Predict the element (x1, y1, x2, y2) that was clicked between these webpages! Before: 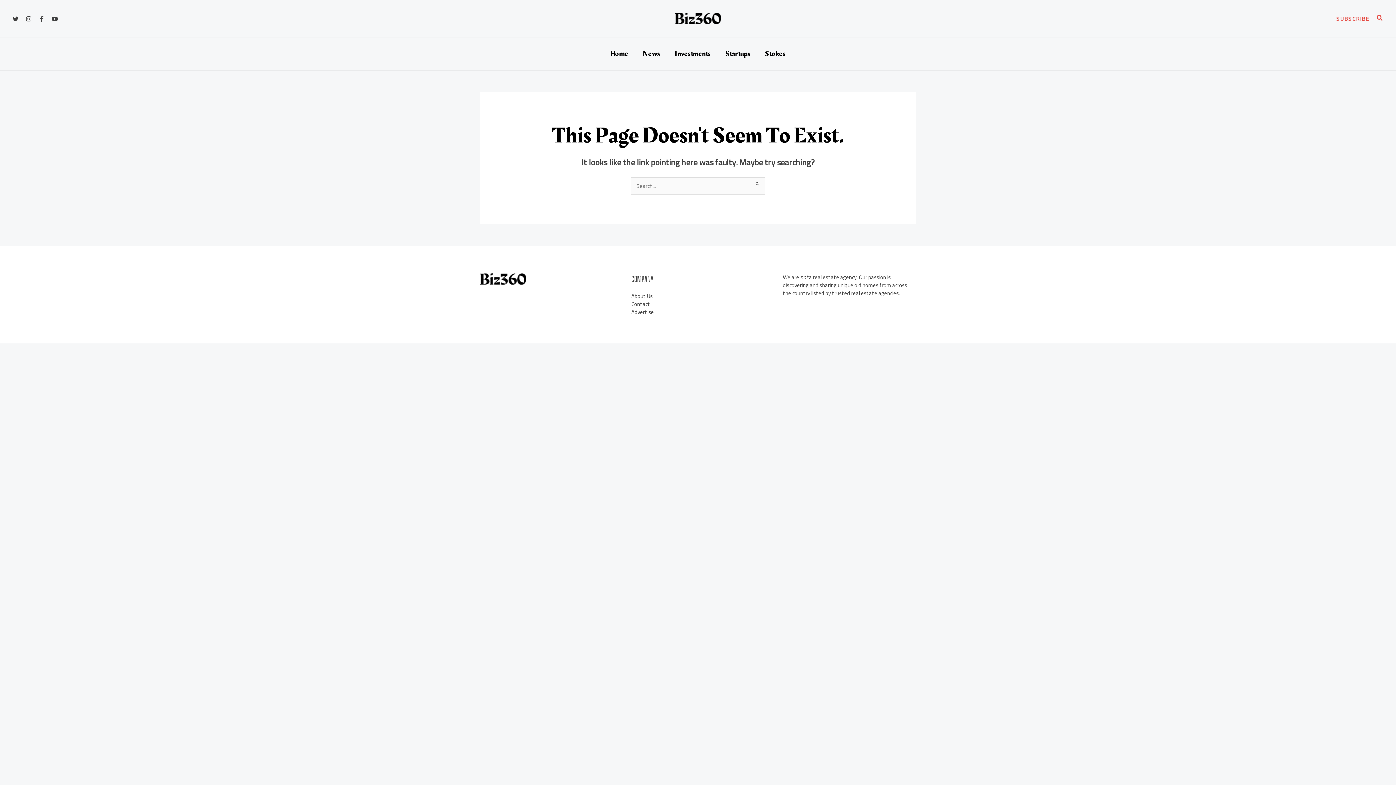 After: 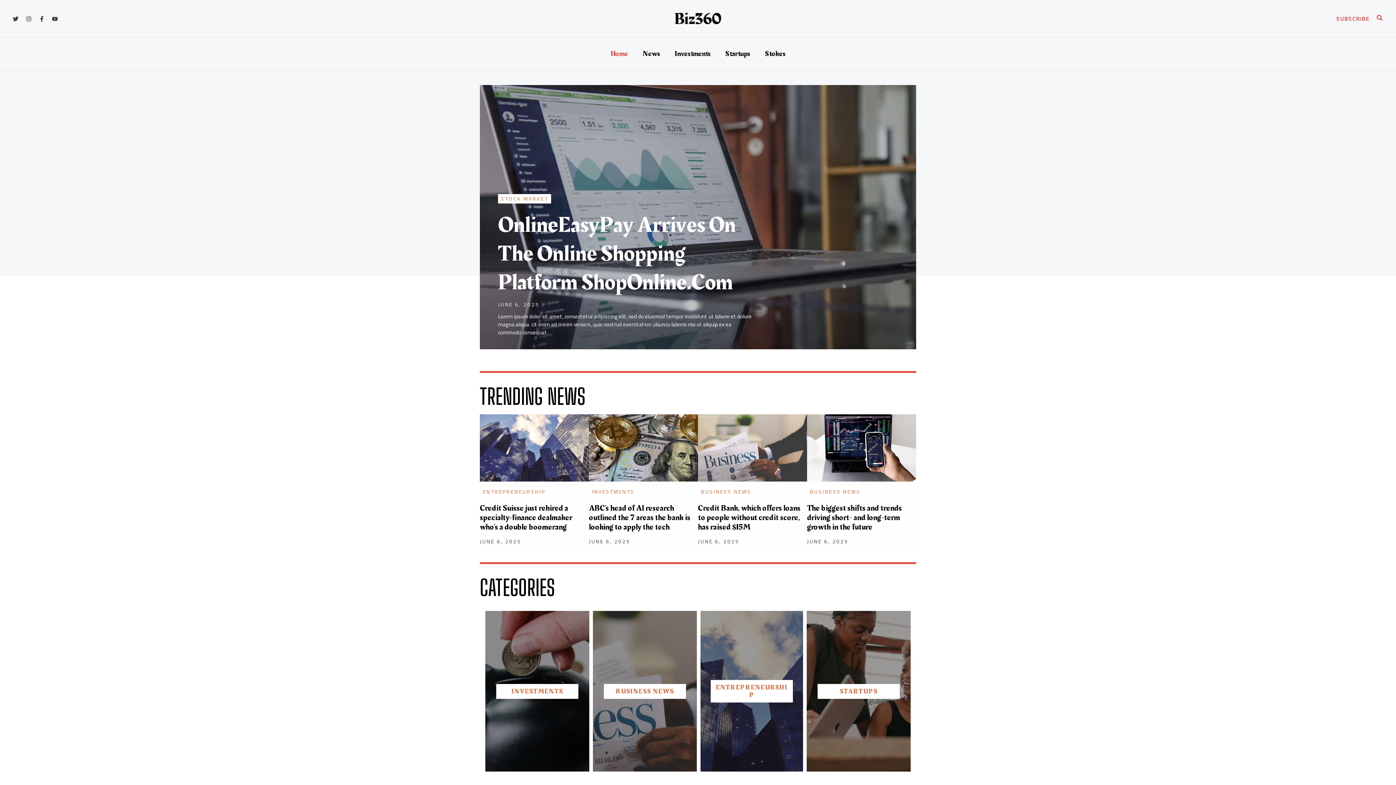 Action: label: Home bbox: (603, 41, 635, 66)